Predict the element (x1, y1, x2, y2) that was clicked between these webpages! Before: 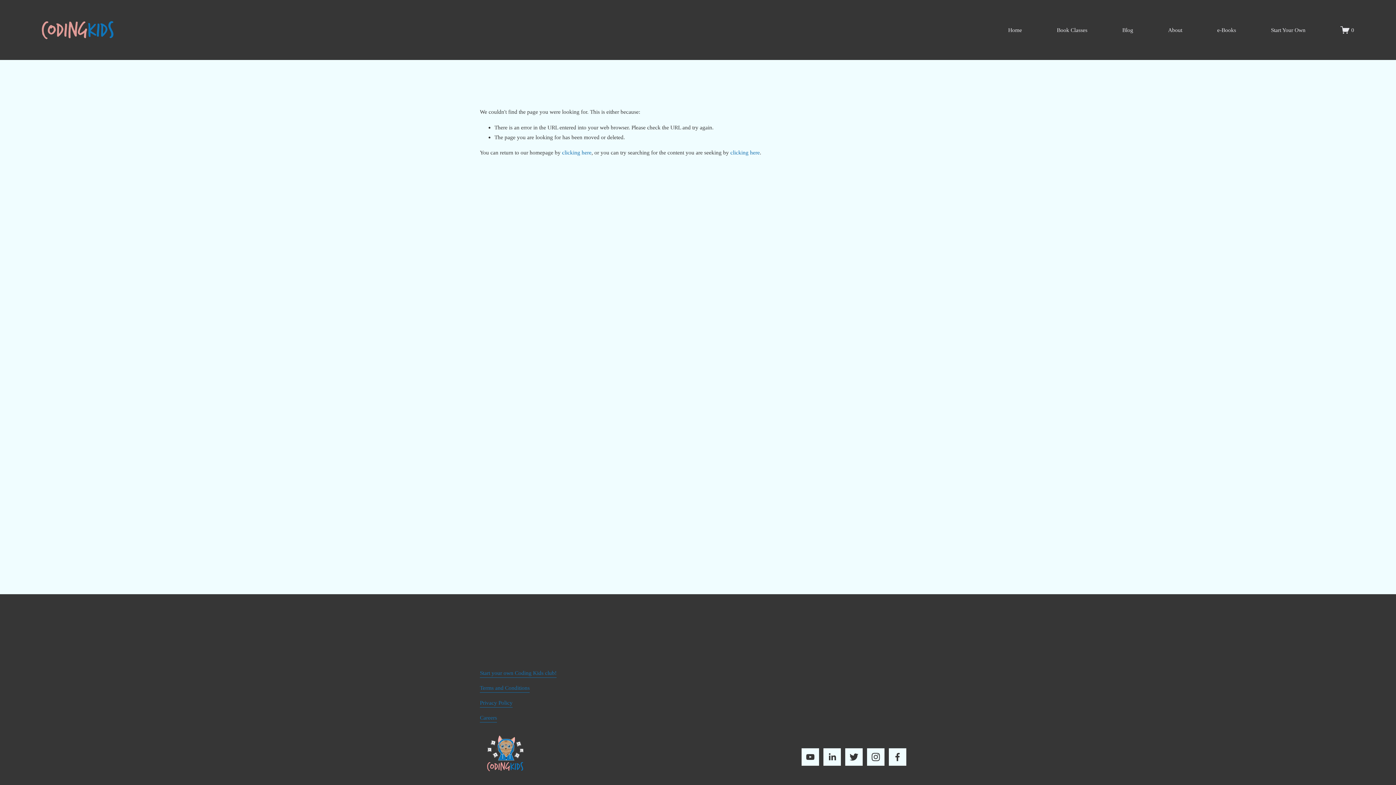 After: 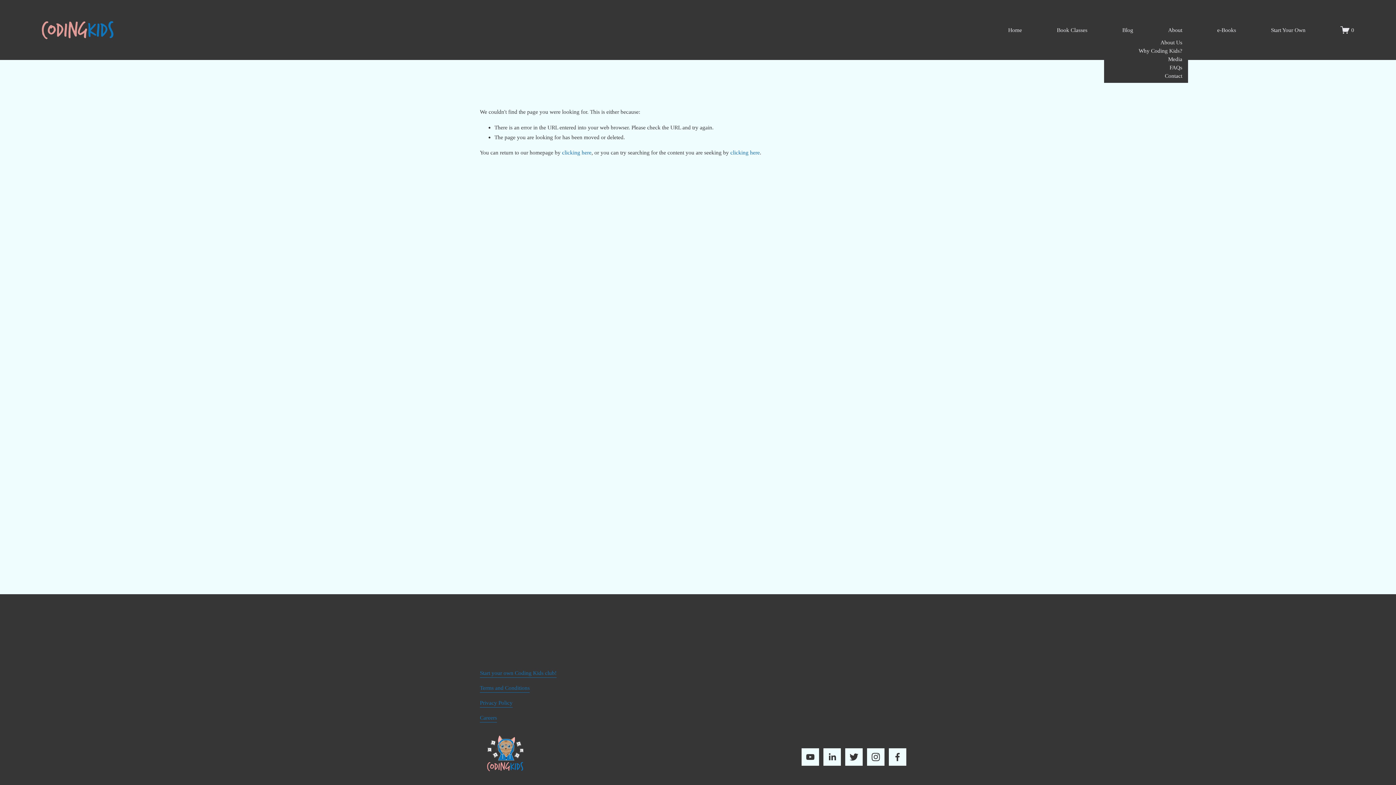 Action: bbox: (1168, 24, 1182, 35) label: folder dropdown